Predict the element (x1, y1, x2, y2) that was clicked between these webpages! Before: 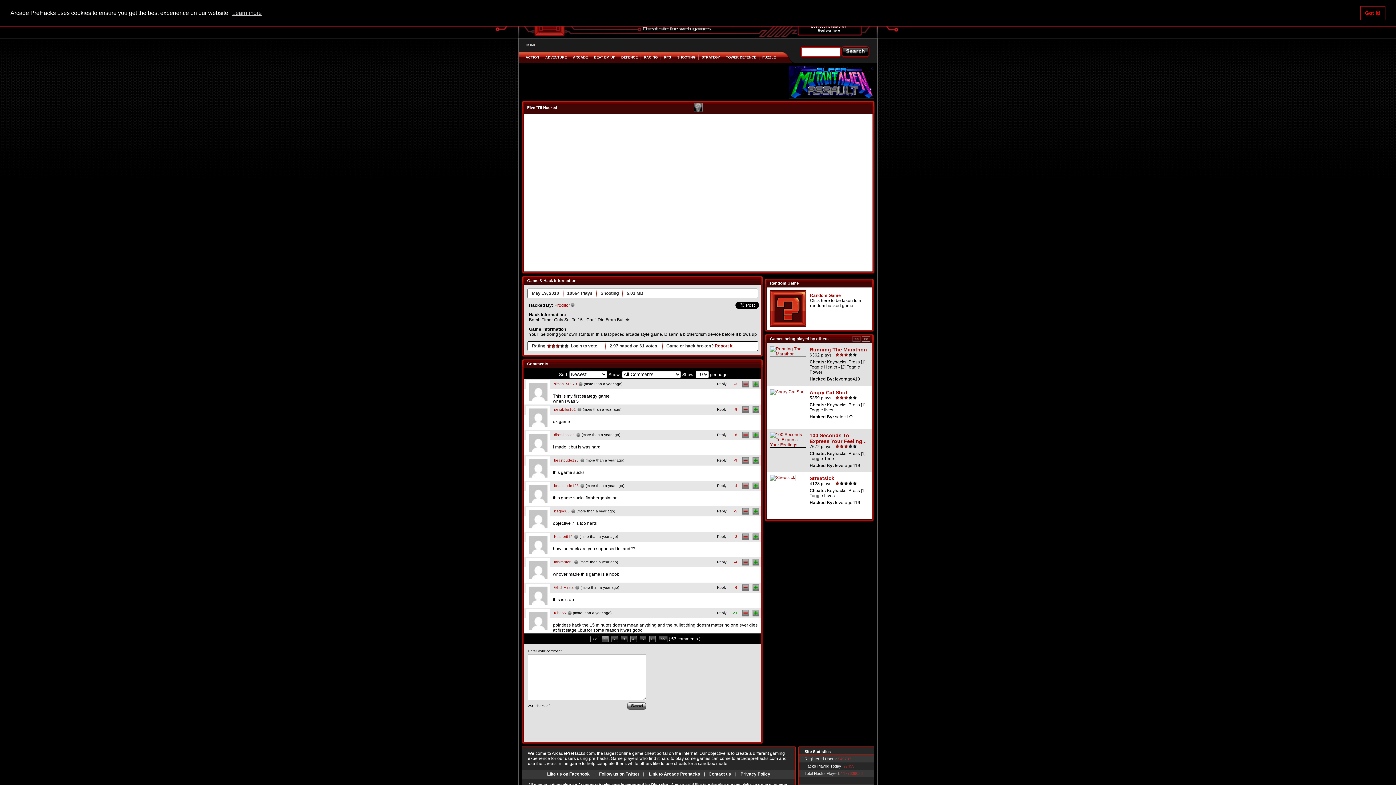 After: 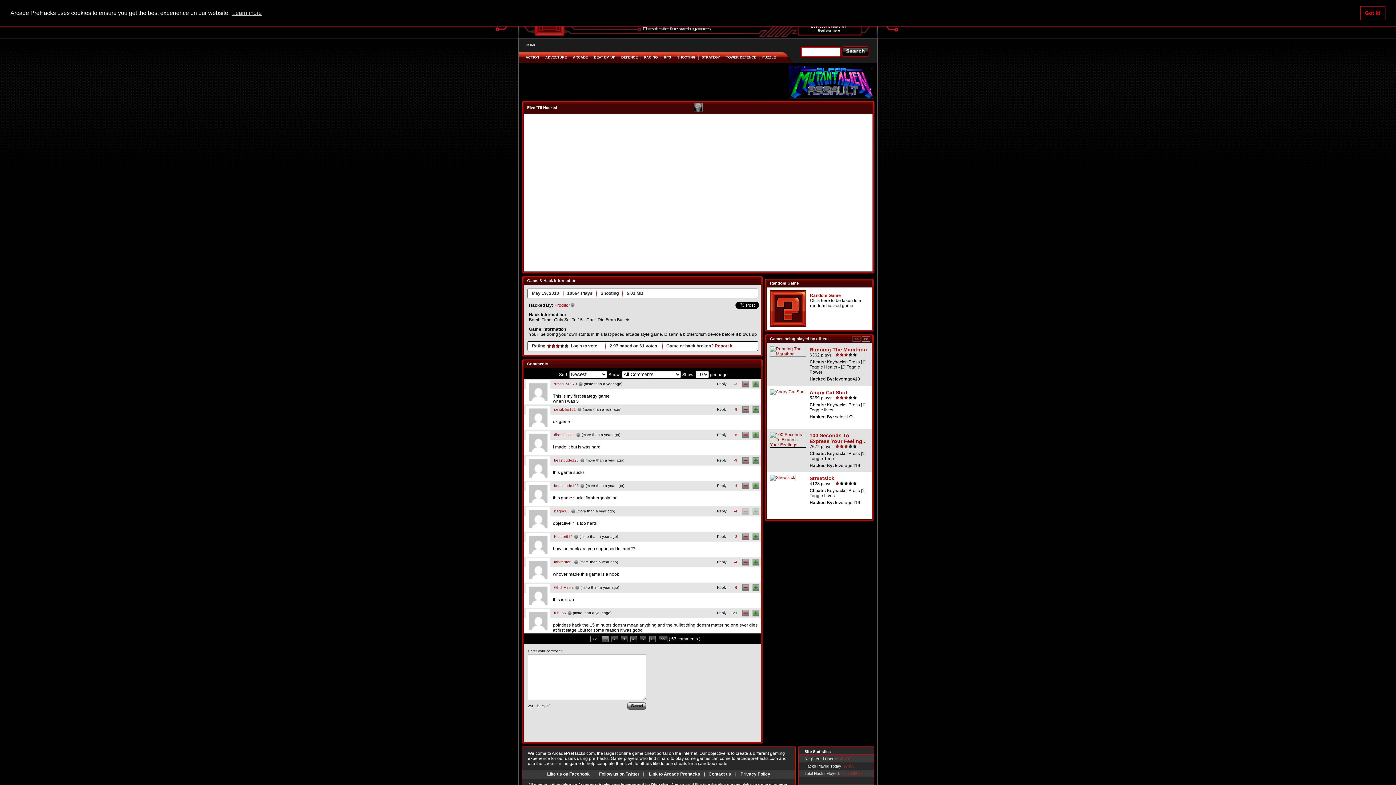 Action: bbox: (752, 506, 759, 516)